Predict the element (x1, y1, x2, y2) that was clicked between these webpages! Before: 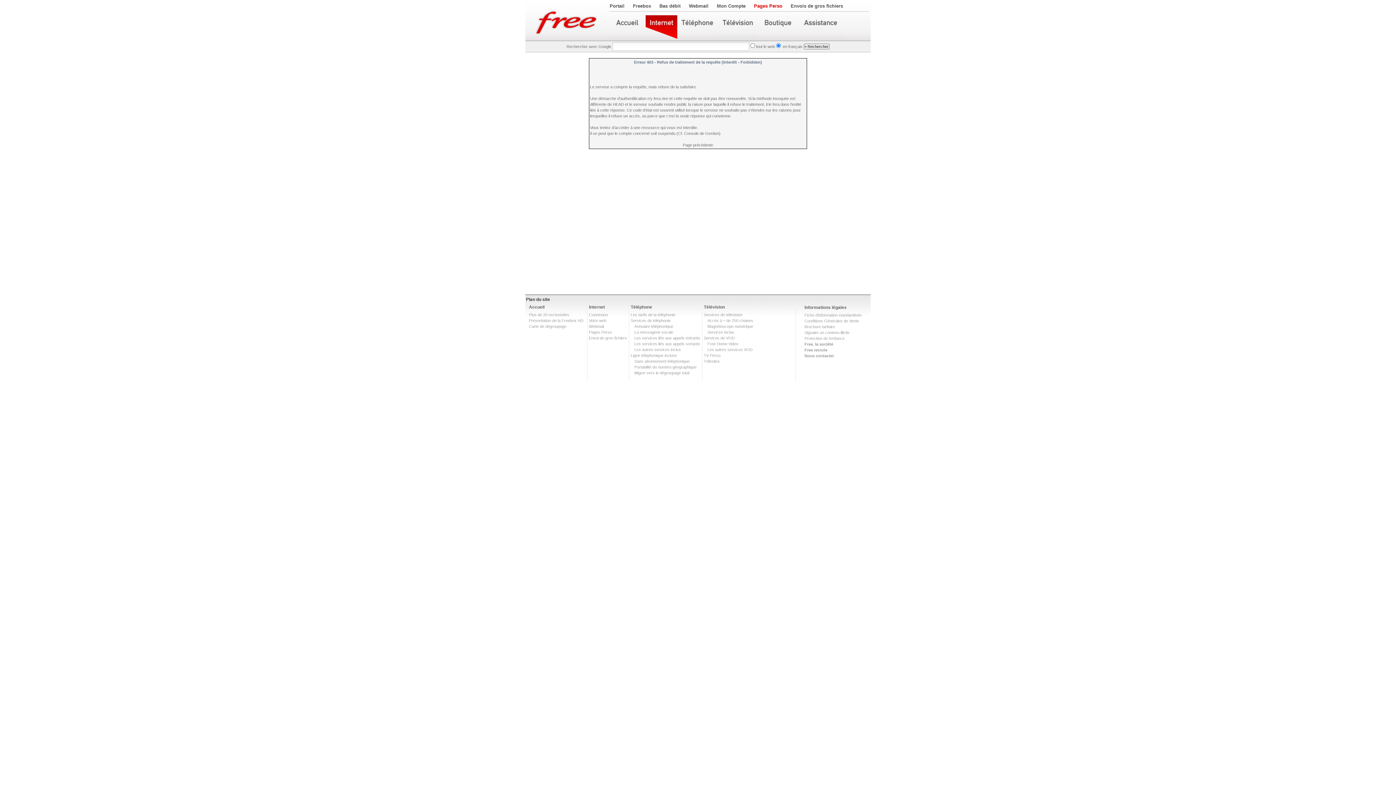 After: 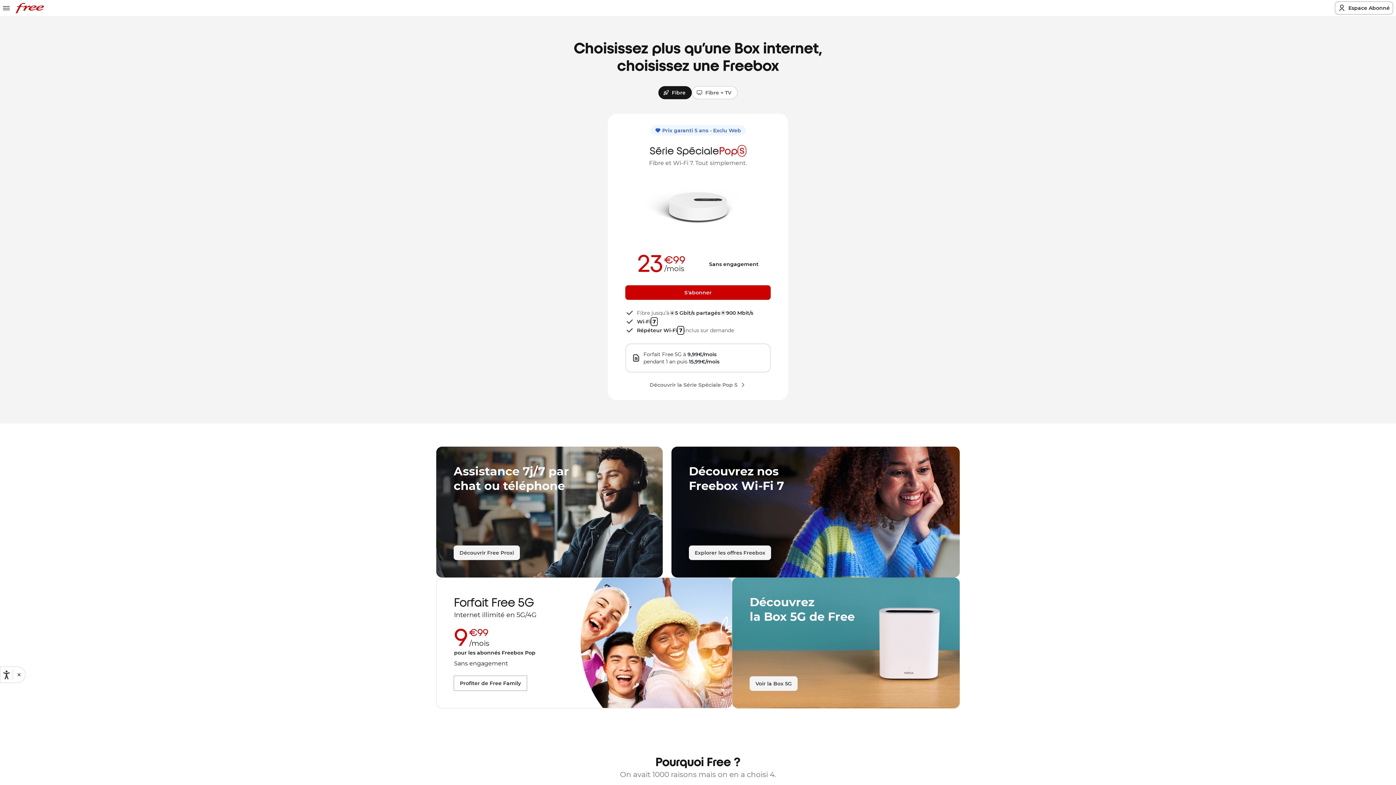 Action: bbox: (610, 15, 645, 40)